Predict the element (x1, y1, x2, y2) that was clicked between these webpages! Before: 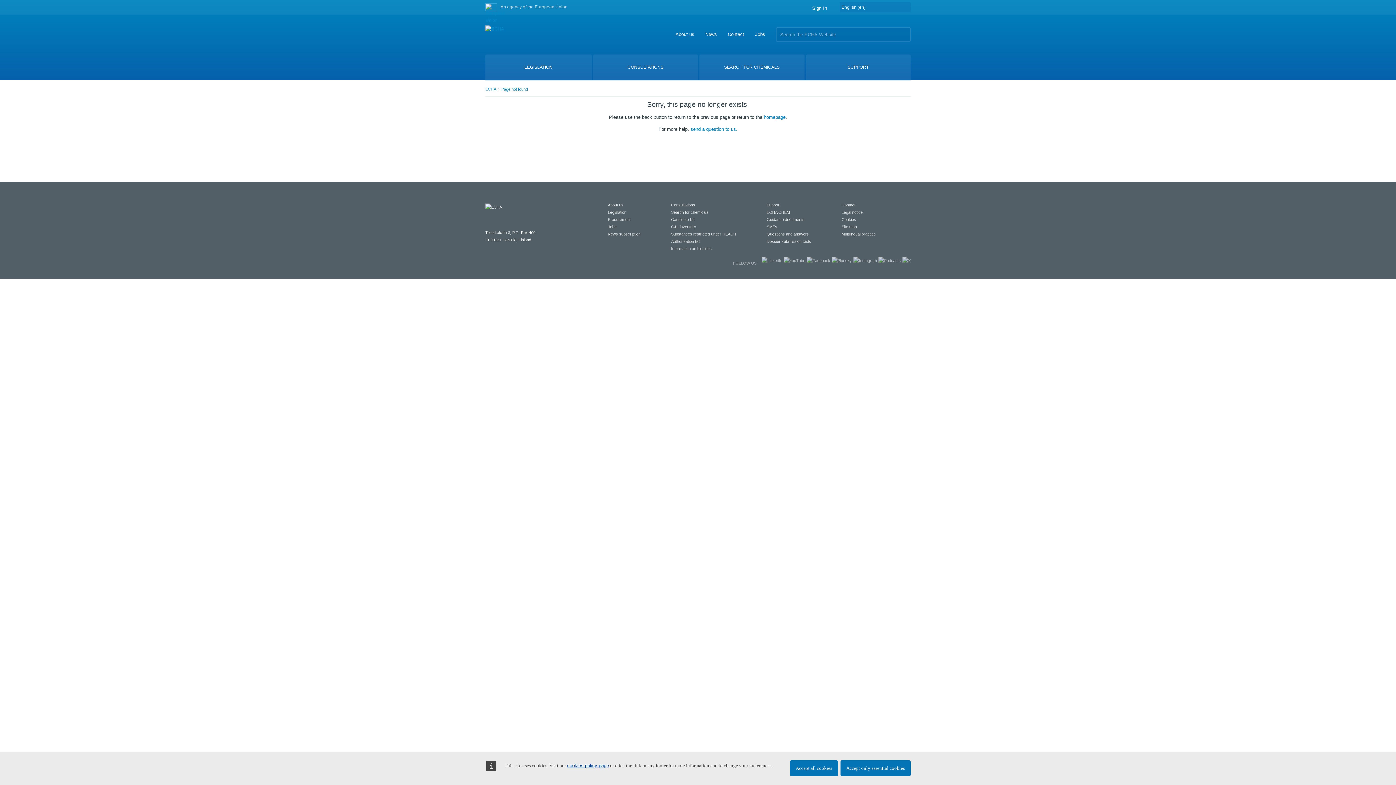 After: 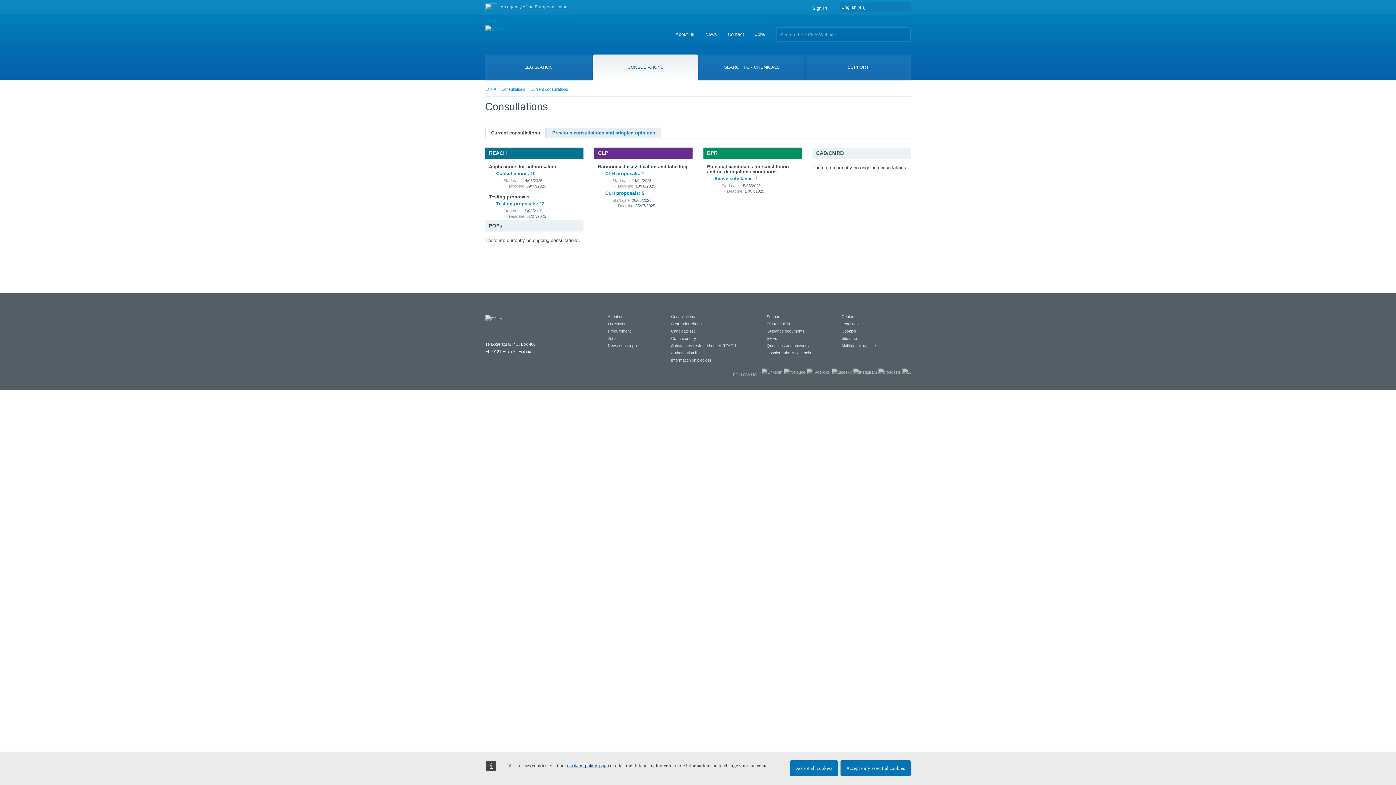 Action: bbox: (593, 54, 698, 80) label: CONSULTATIONS